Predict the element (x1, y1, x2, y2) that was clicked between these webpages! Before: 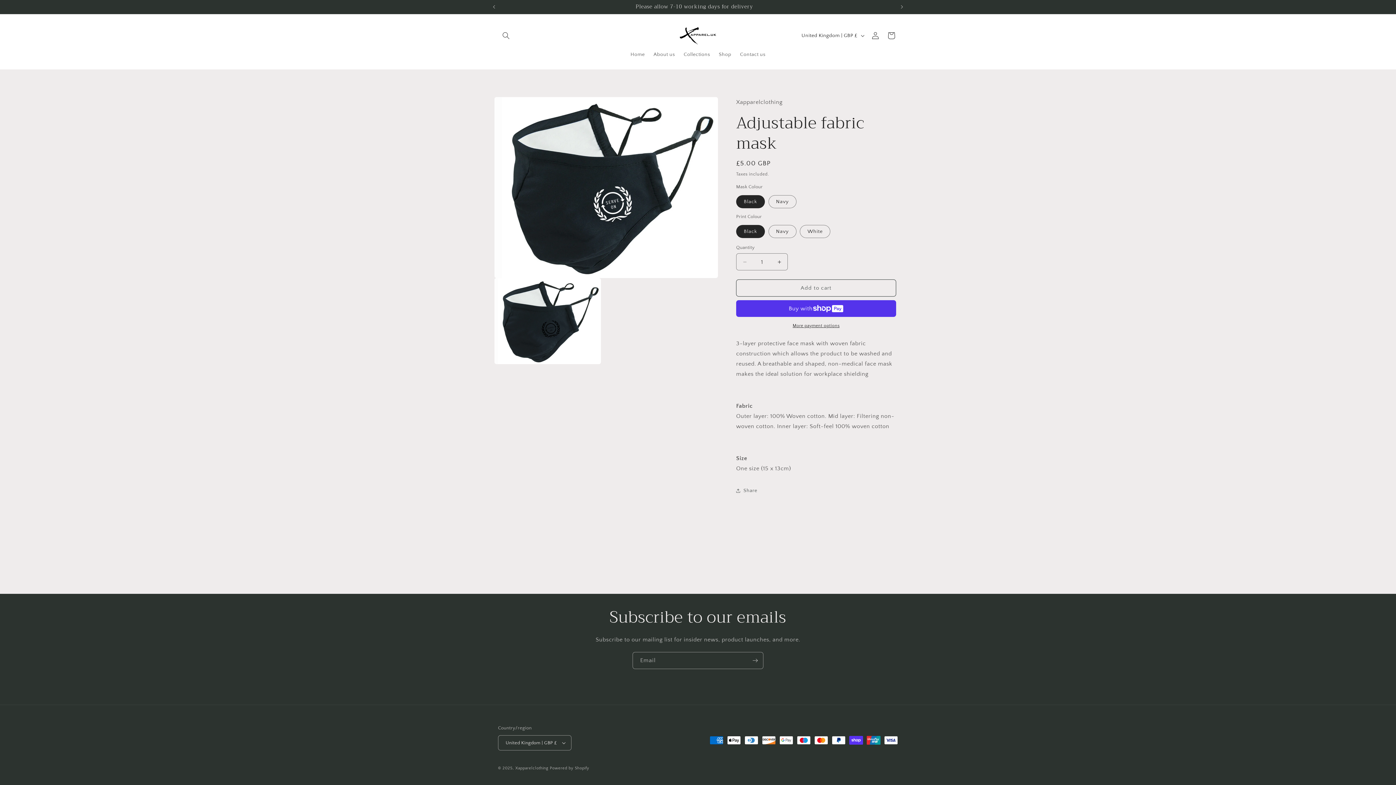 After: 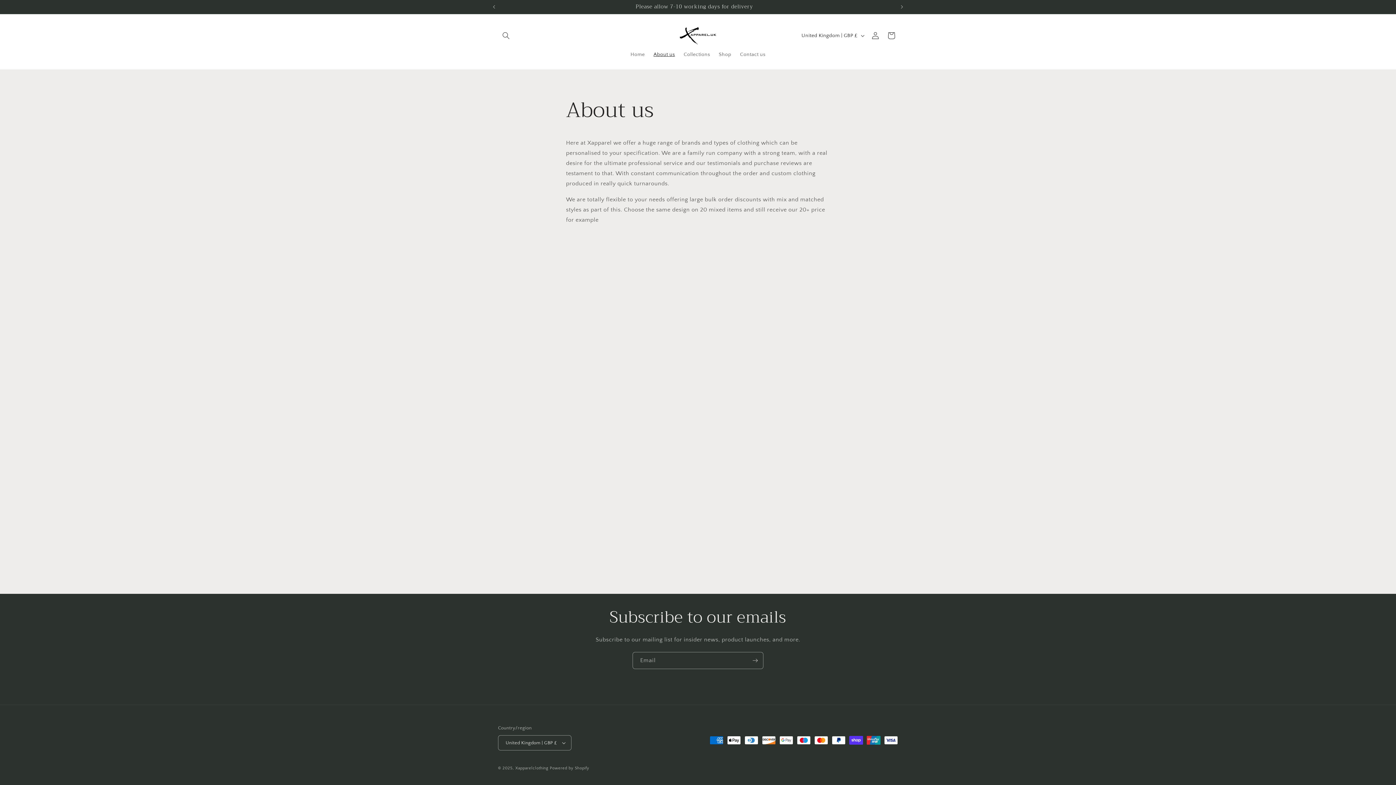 Action: label: About us bbox: (649, 46, 679, 62)